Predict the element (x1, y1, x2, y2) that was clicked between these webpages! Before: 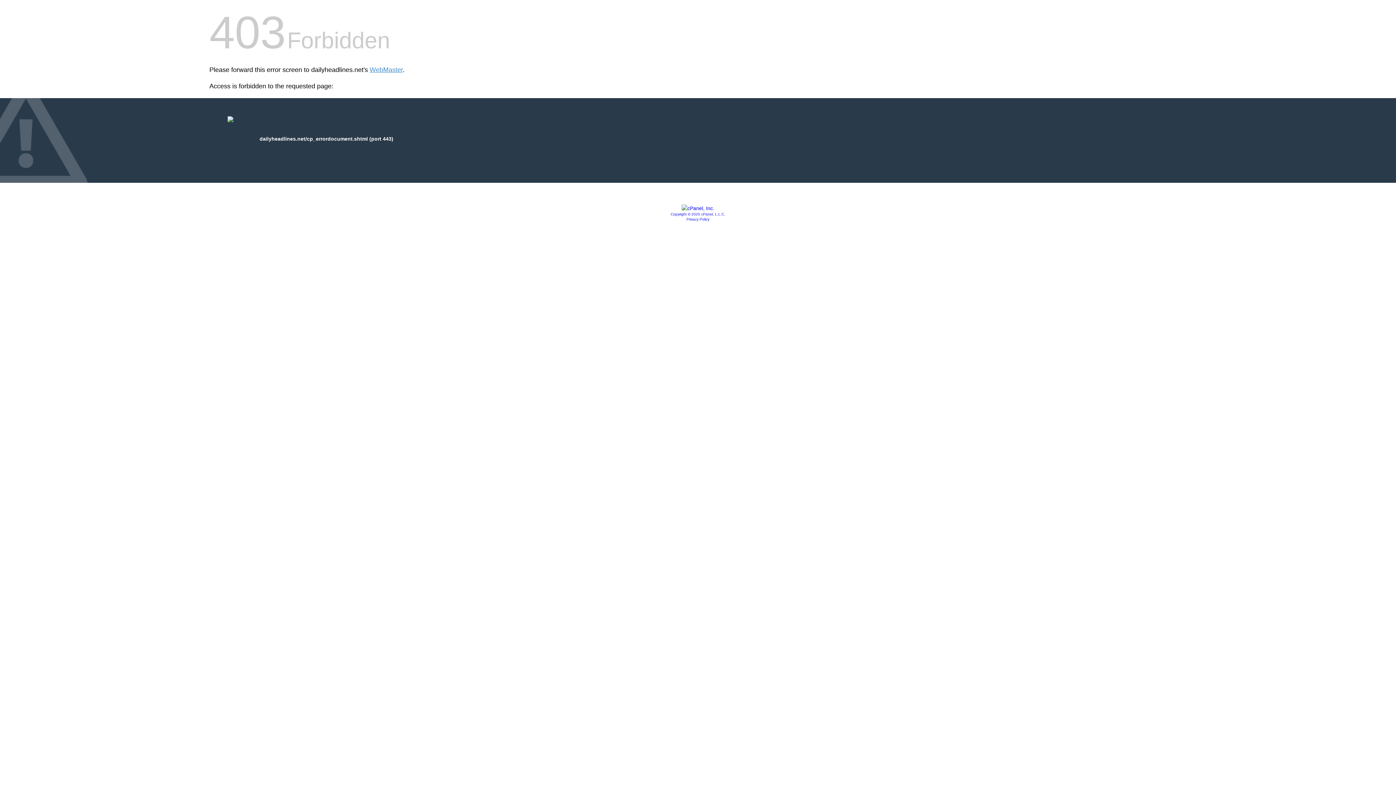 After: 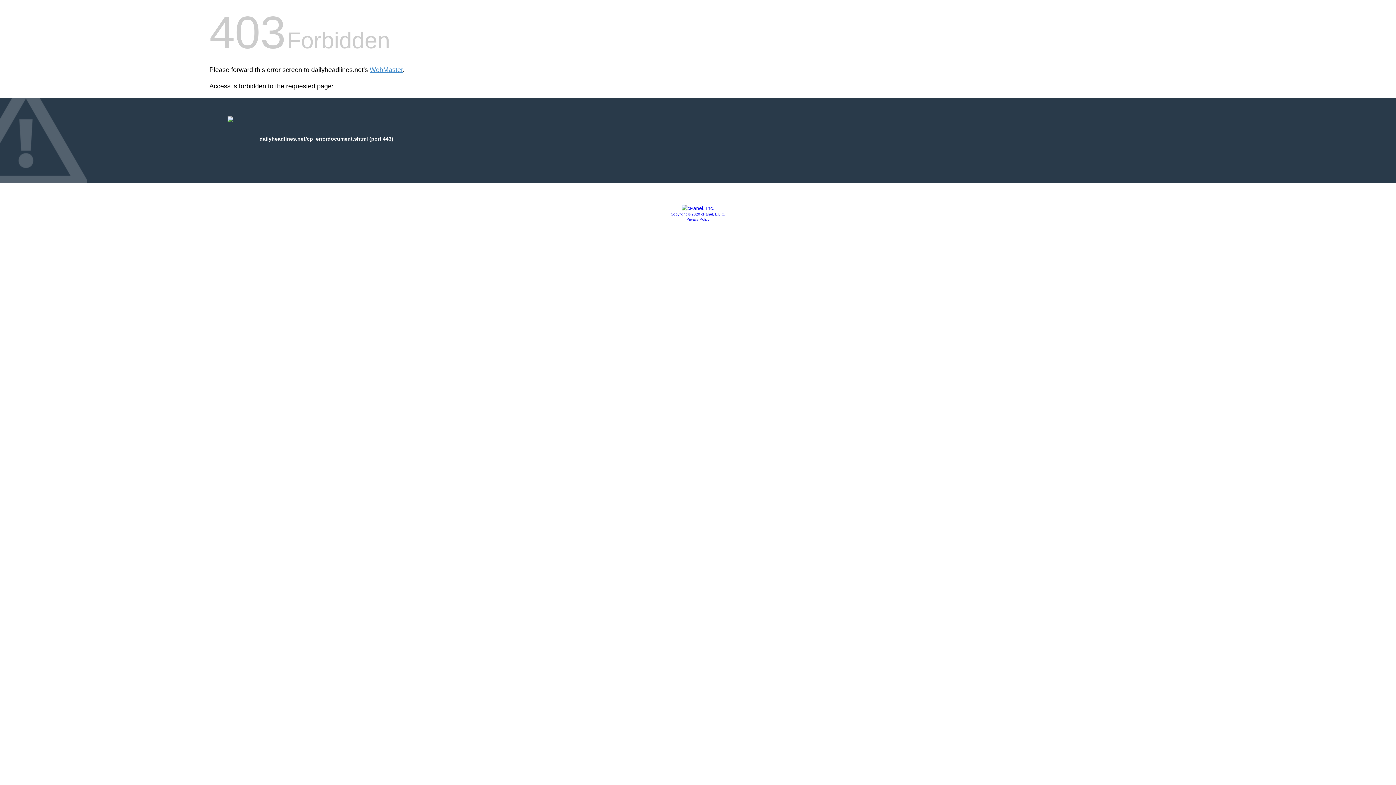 Action: bbox: (686, 217, 709, 221) label: Privacy Policy